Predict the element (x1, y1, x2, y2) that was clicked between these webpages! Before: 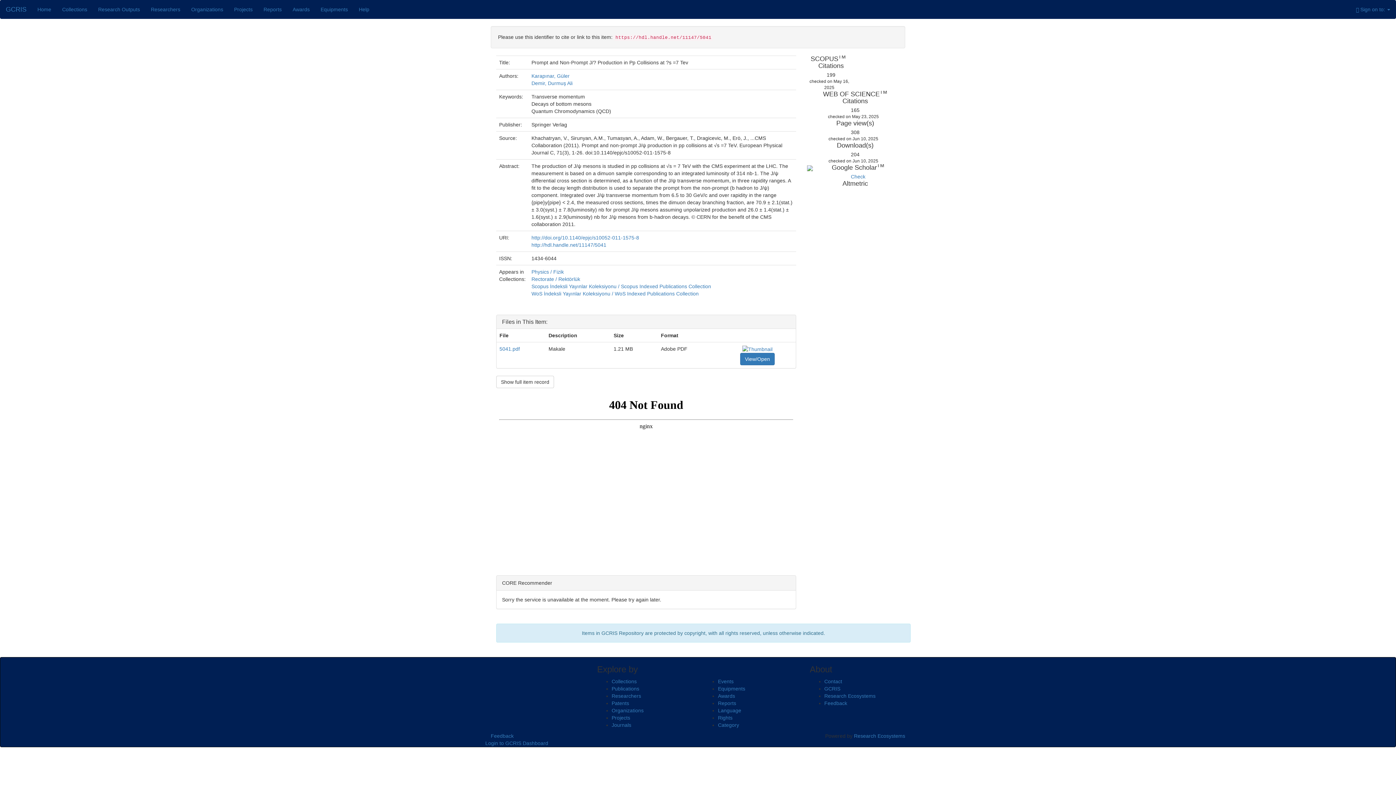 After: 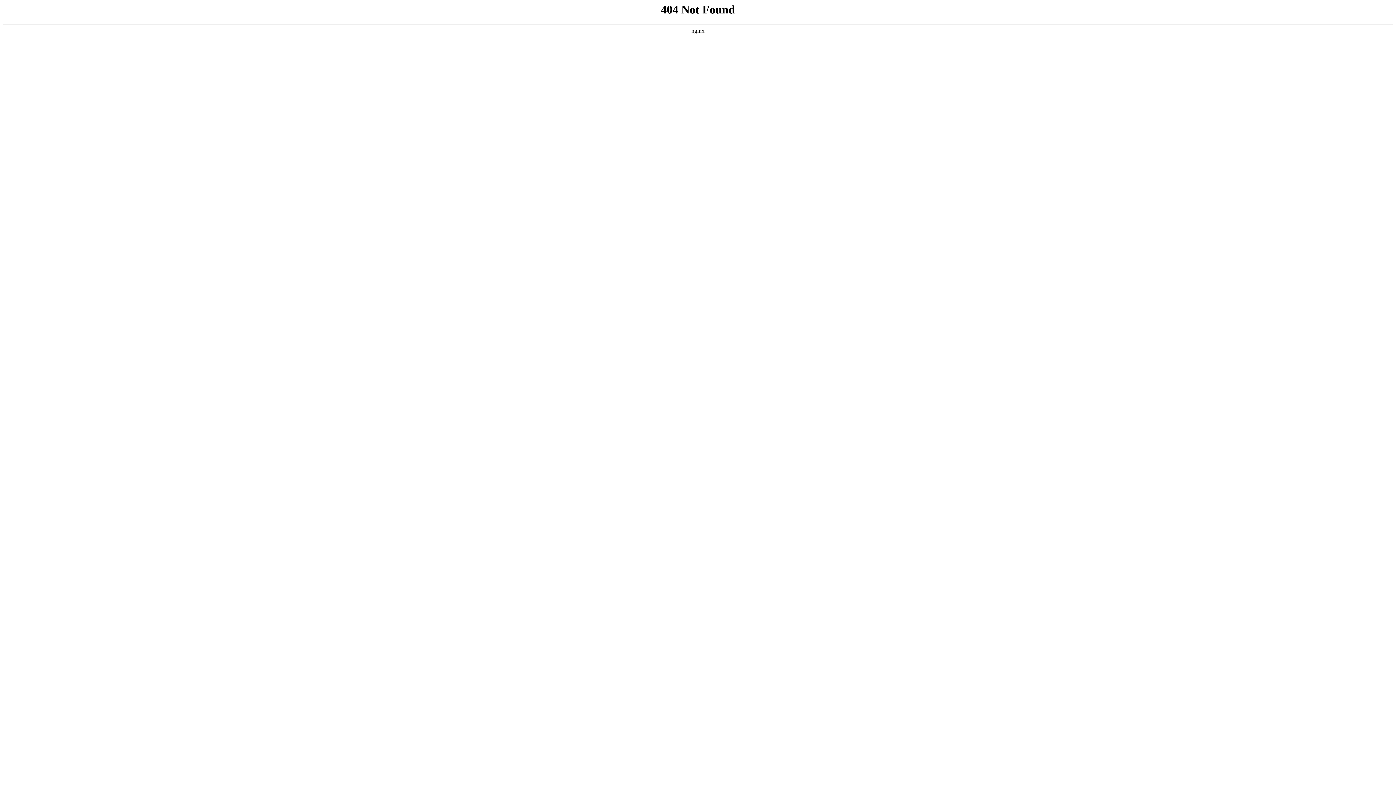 Action: bbox: (228, 0, 258, 18) label: Projects